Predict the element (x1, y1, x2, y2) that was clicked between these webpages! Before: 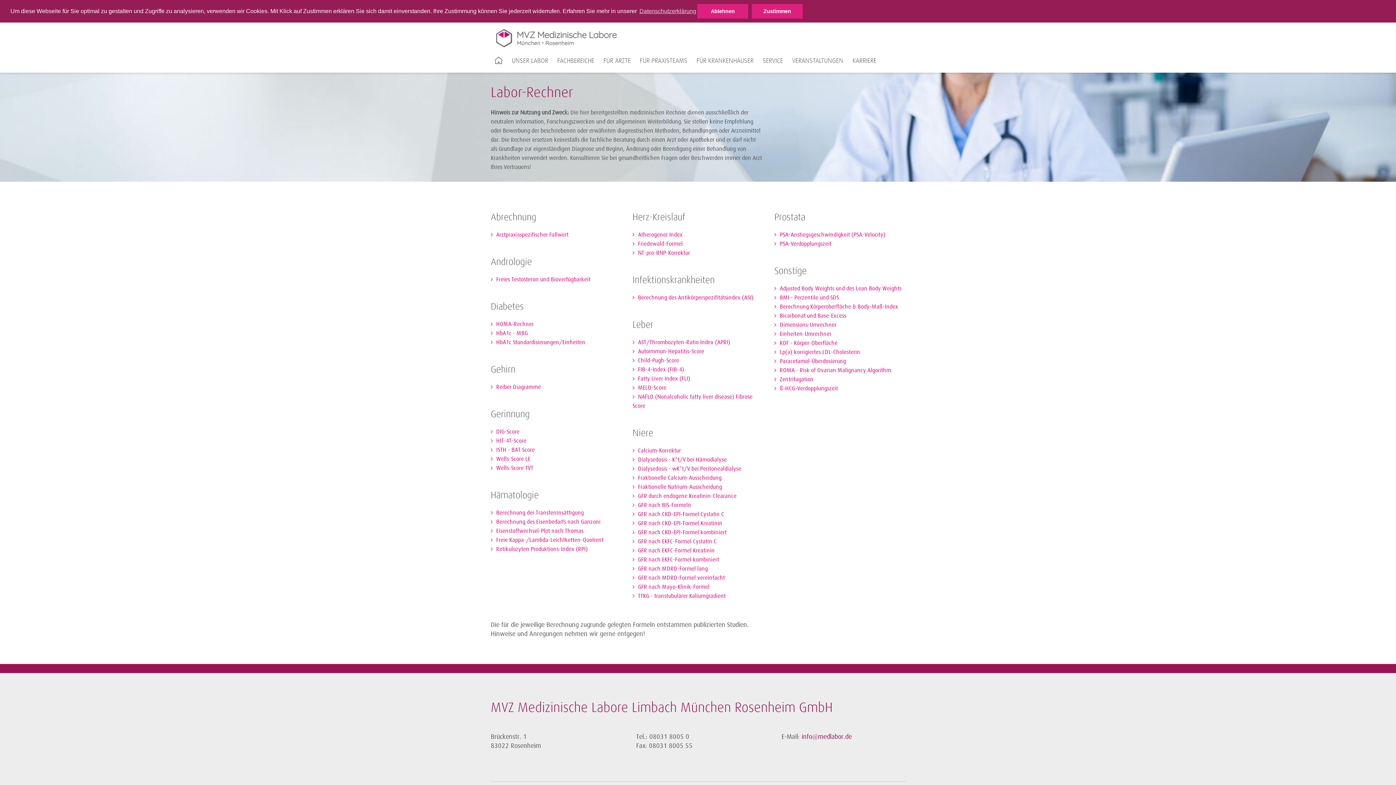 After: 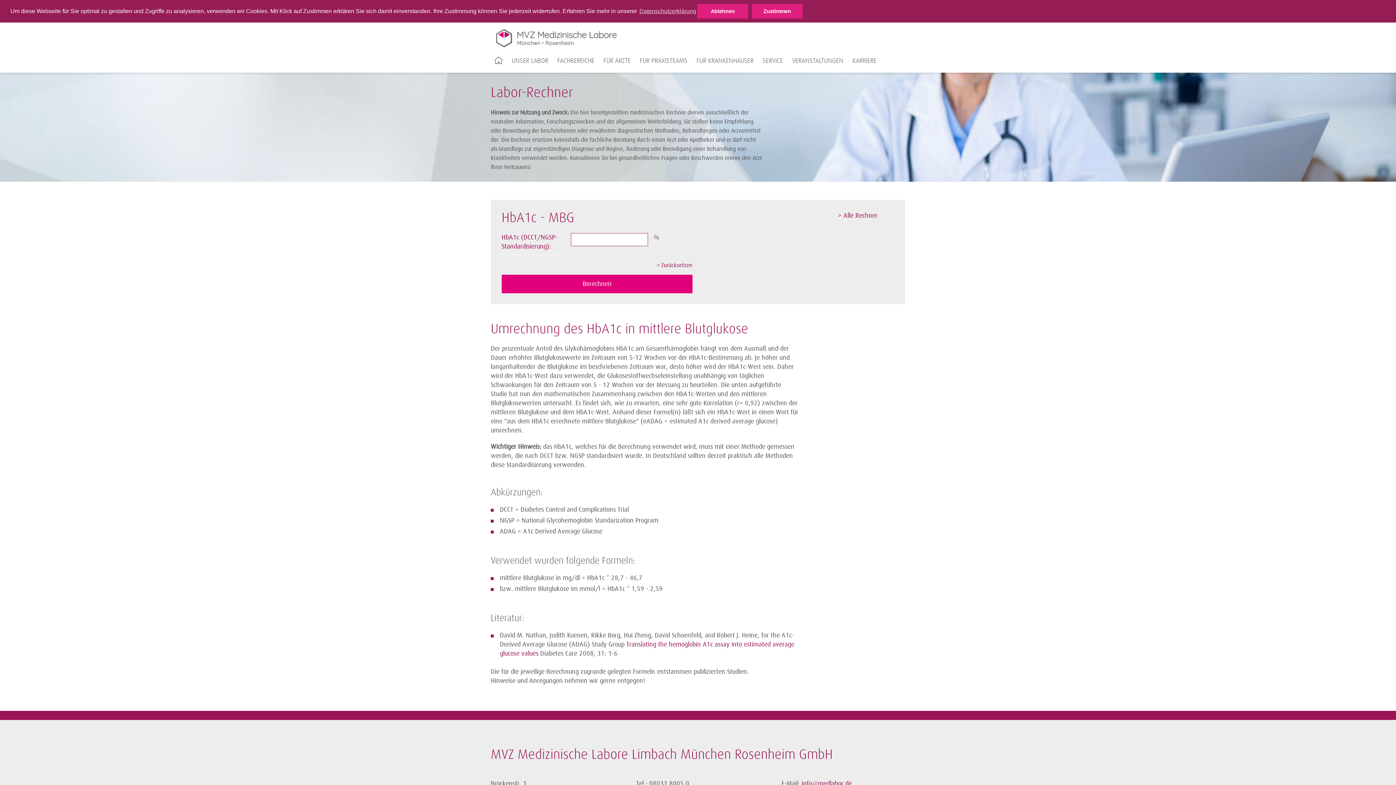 Action: bbox: (490, 330, 528, 336) label:  HbA1c - MBG